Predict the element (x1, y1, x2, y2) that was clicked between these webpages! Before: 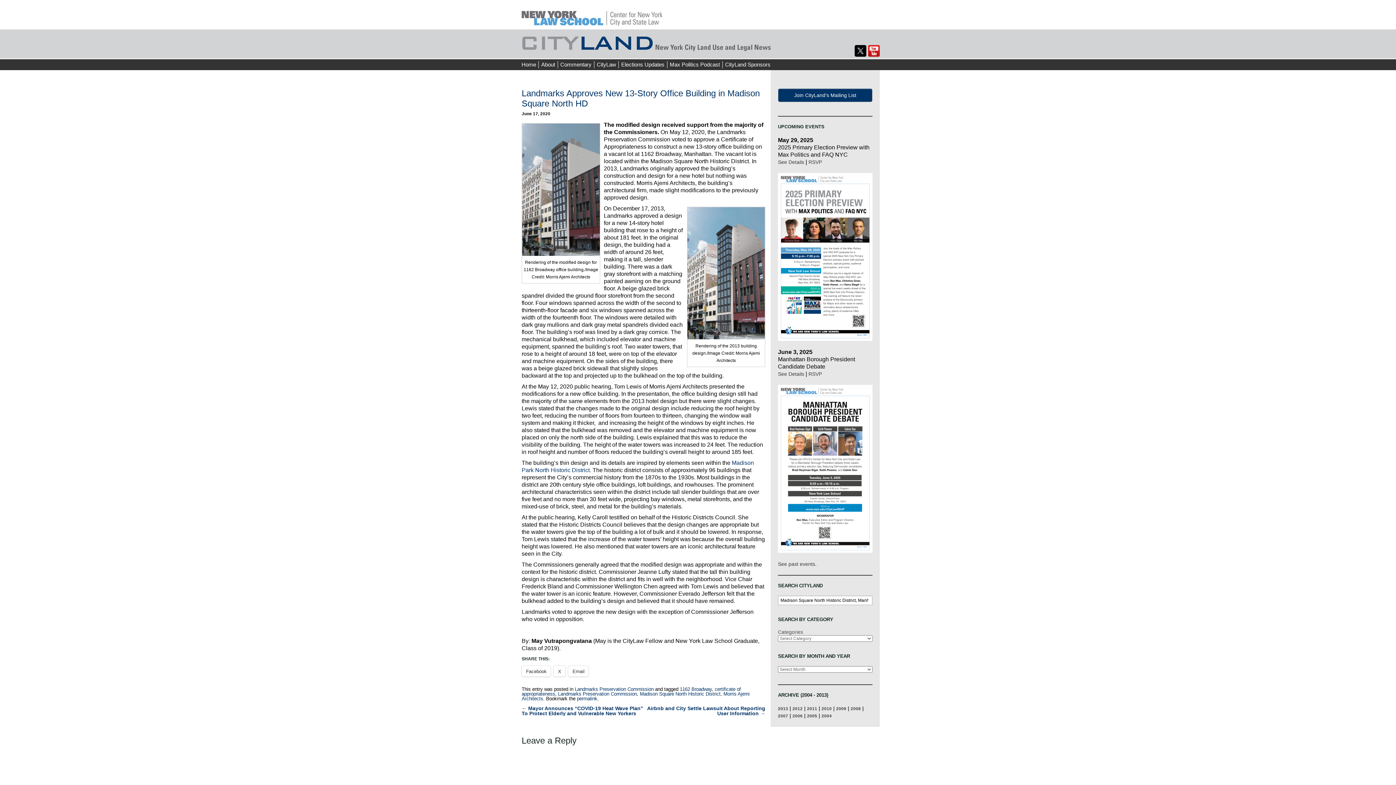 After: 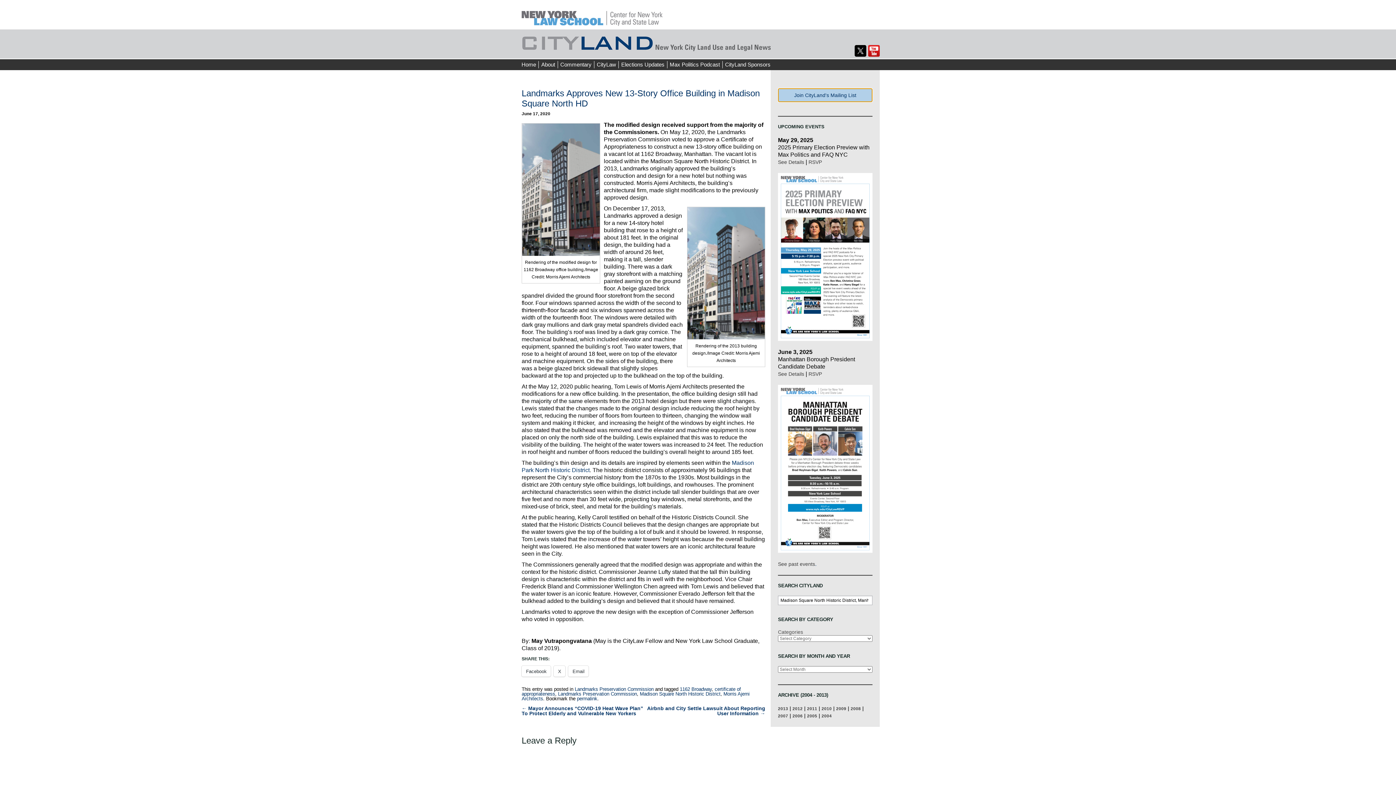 Action: bbox: (778, 88, 872, 102) label: Join CityLand's Mailing List